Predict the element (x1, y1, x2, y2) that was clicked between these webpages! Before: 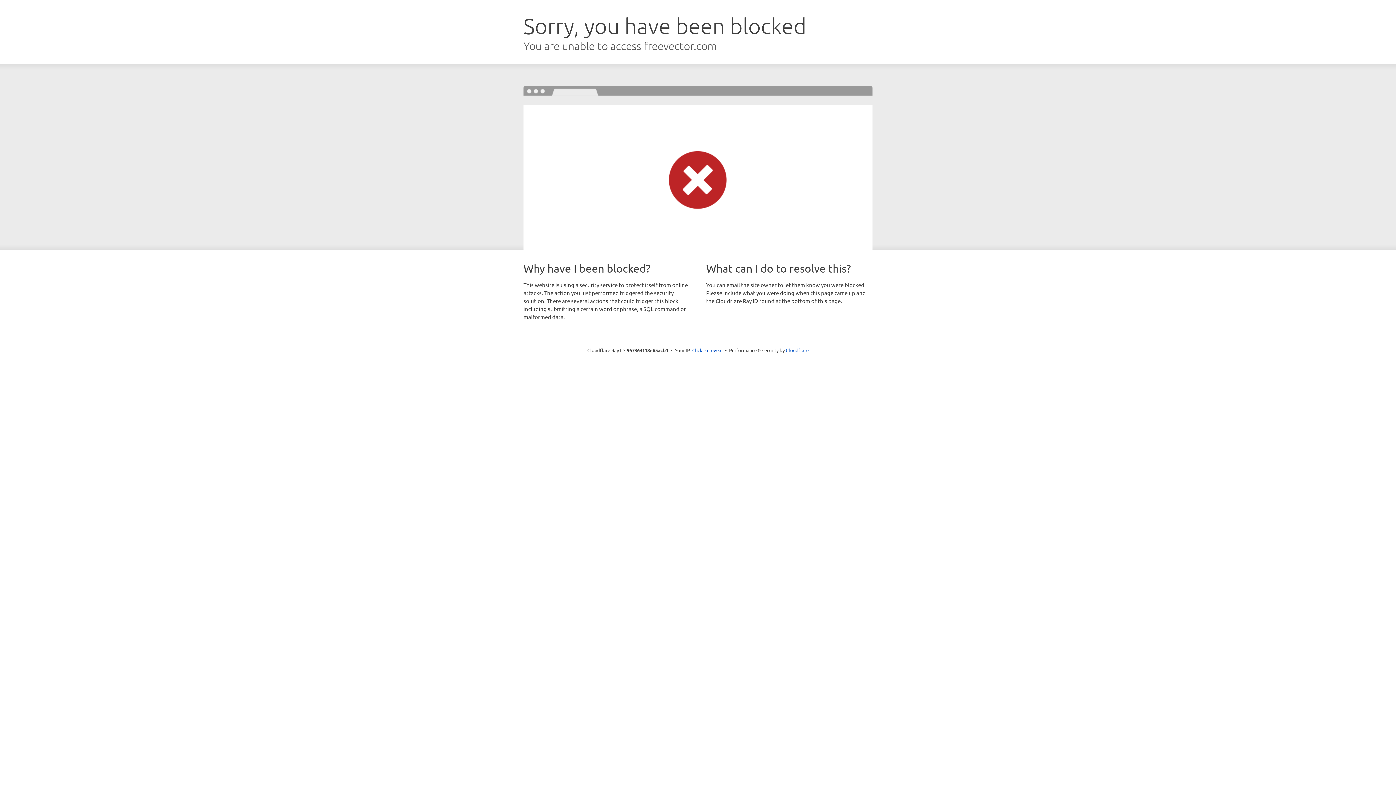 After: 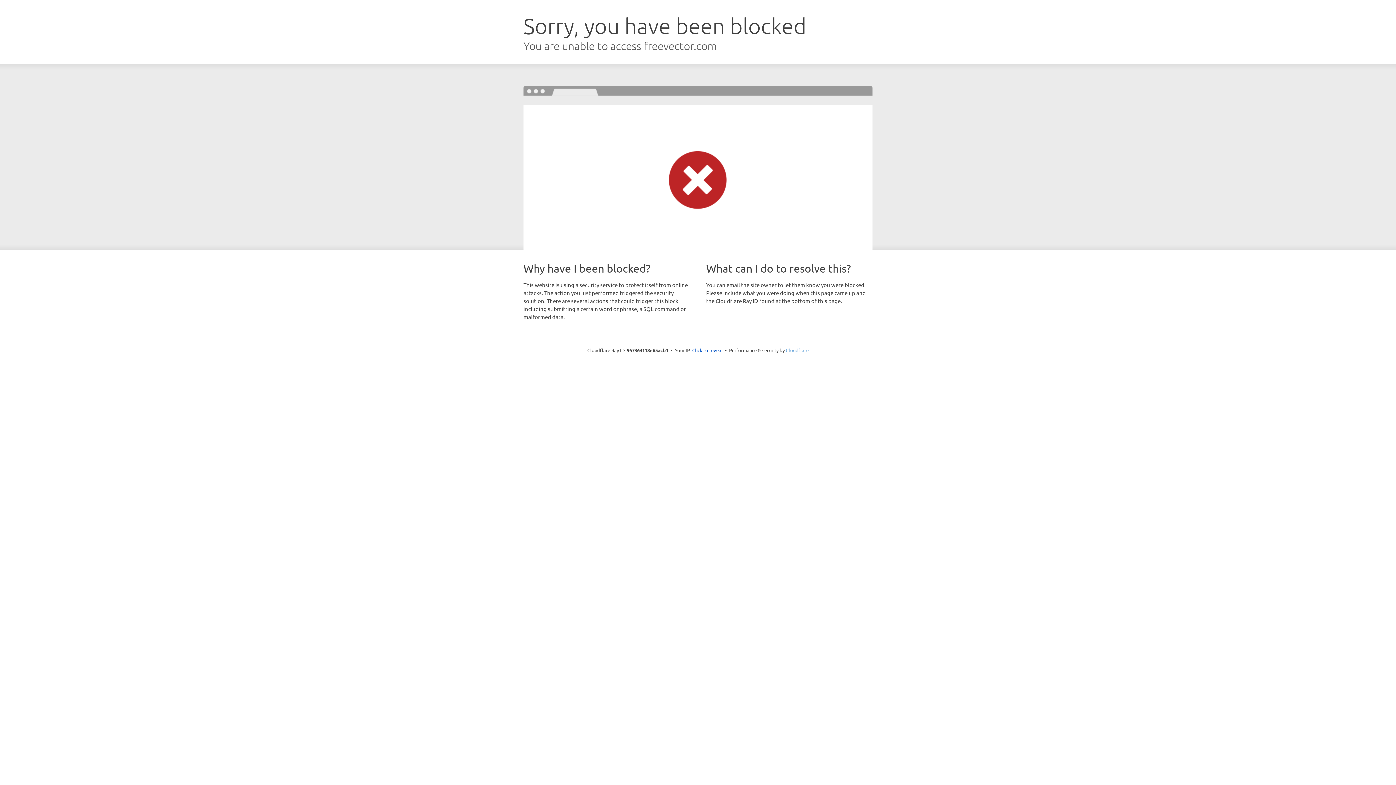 Action: bbox: (786, 347, 808, 353) label: Cloudflare